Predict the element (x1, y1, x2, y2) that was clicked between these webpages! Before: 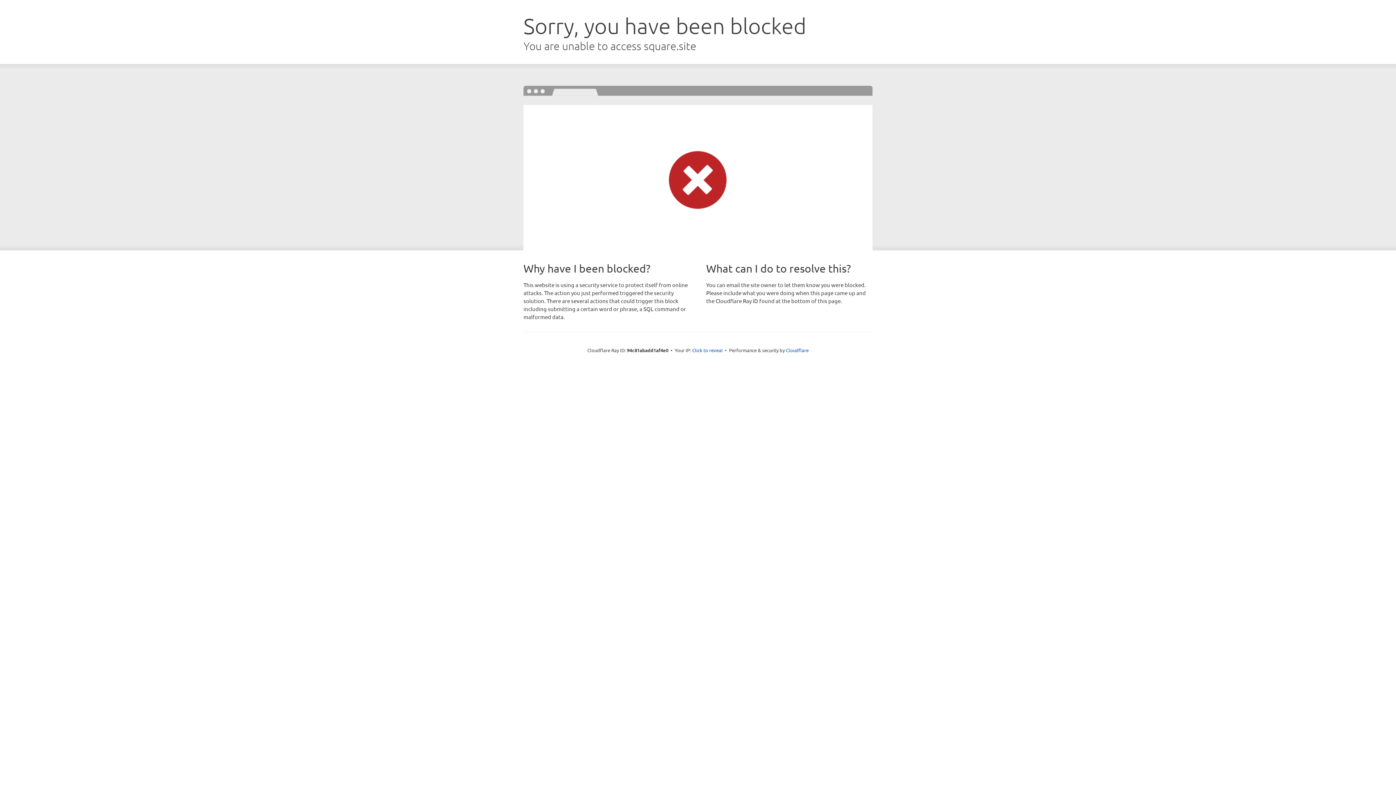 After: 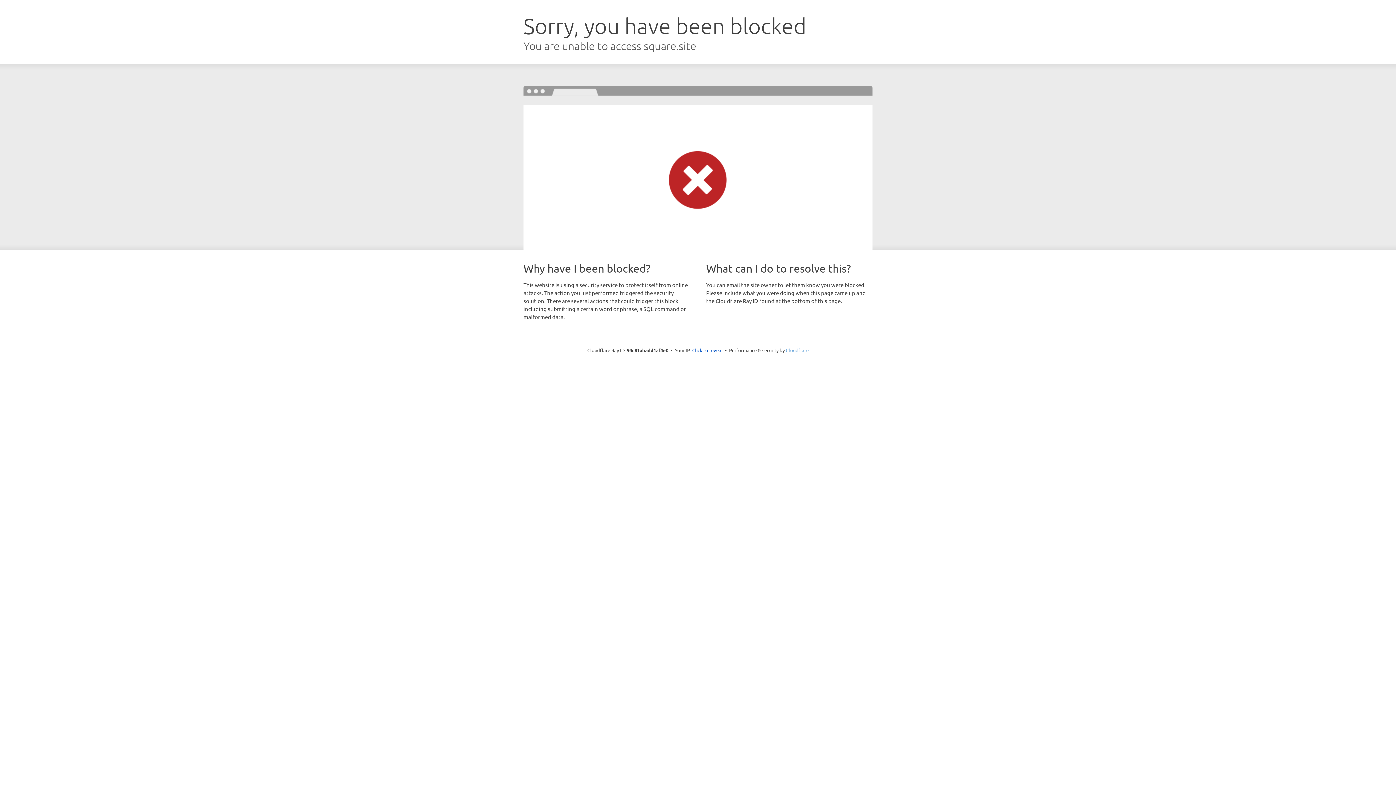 Action: label: Cloudflare bbox: (786, 347, 808, 353)